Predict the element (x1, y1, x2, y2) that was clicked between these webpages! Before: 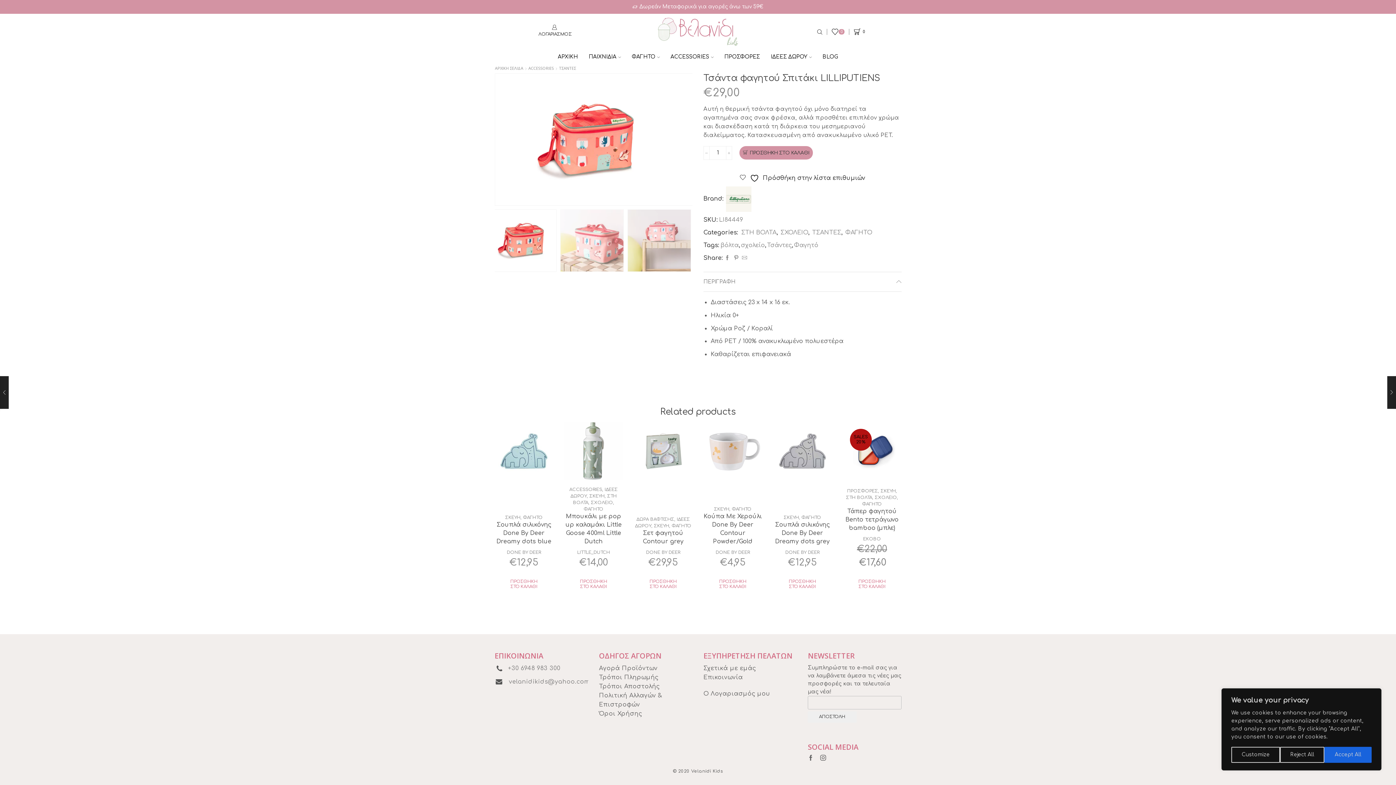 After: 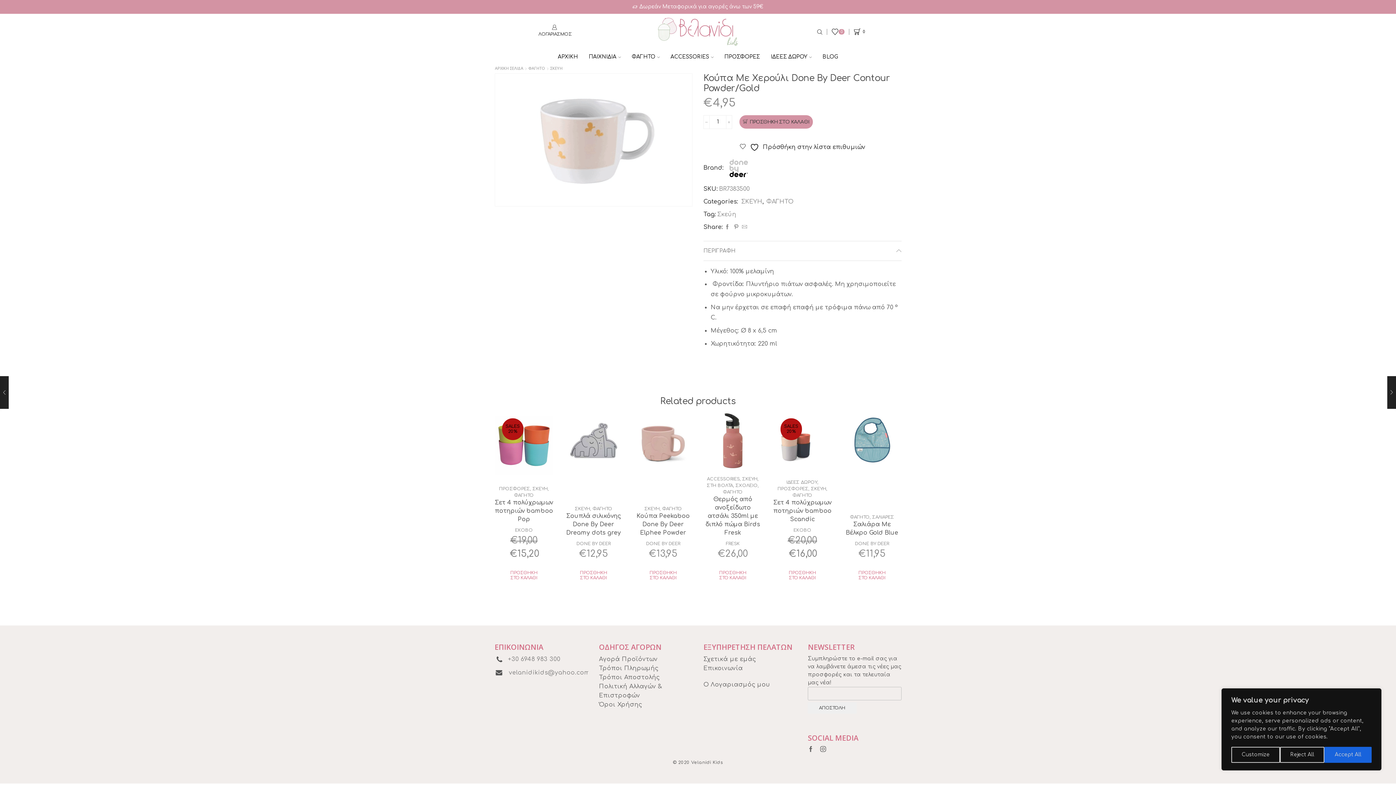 Action: bbox: (703, 512, 762, 546) label: Κούπα Με Χερούλι Done By Deer Contour Powder/Gold